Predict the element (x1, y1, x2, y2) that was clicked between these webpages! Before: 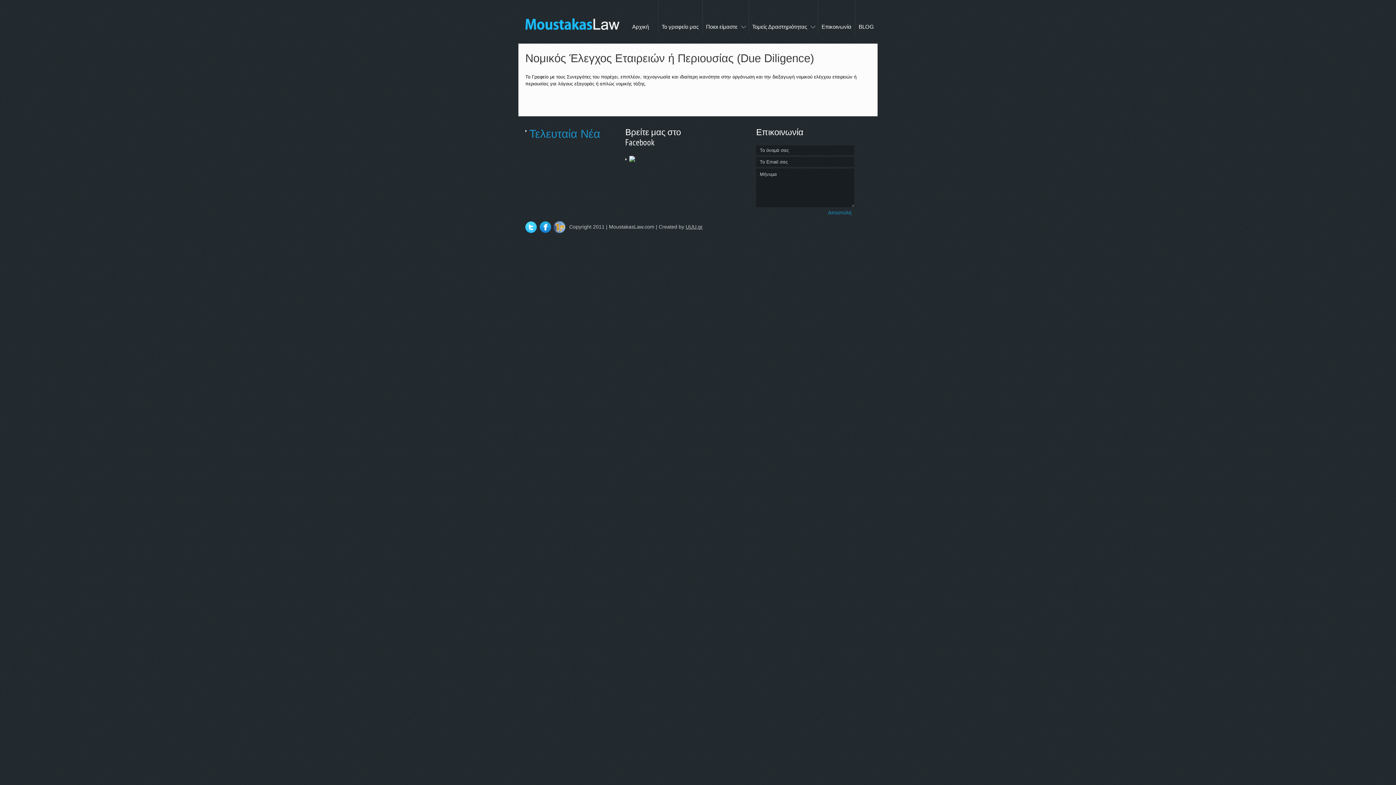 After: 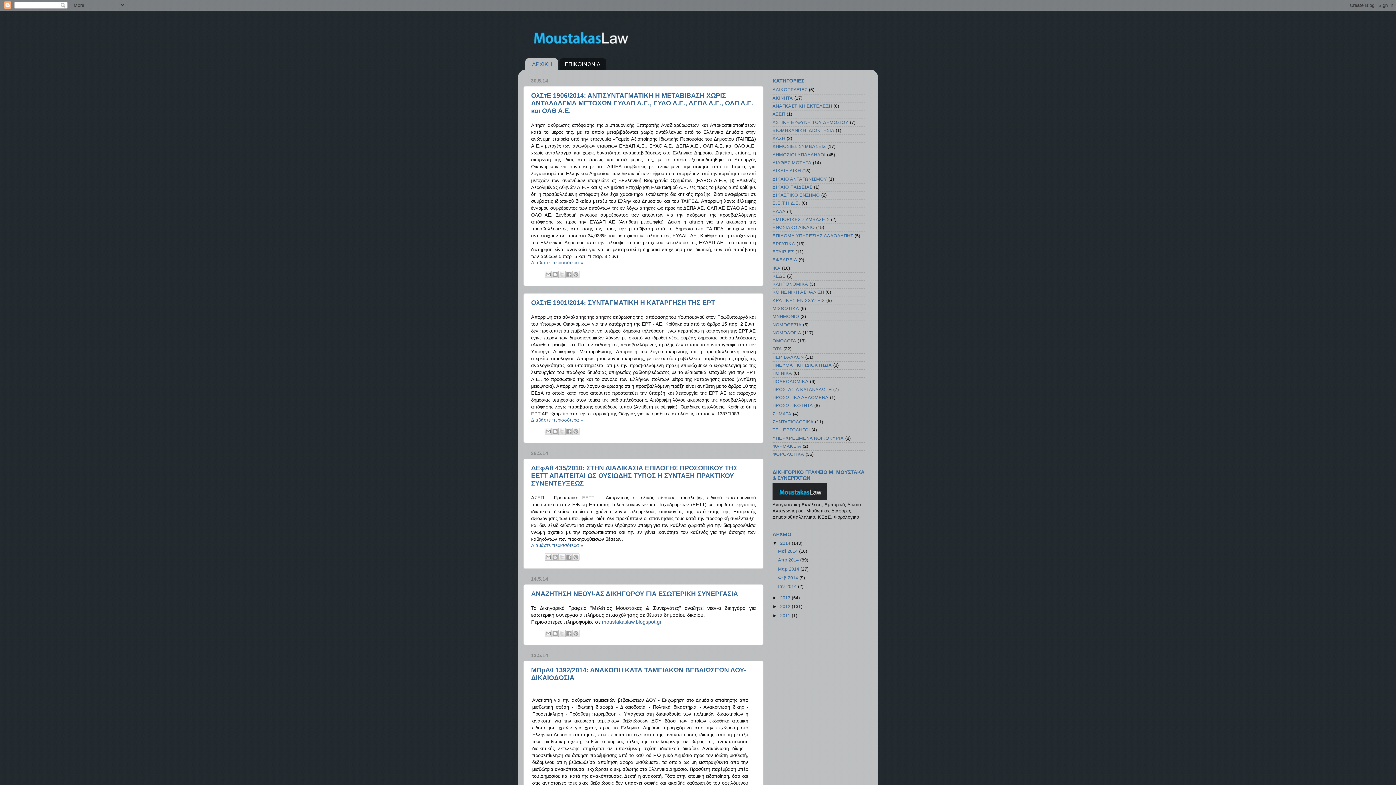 Action: label: Τελευταία Νέα bbox: (525, 127, 600, 140)